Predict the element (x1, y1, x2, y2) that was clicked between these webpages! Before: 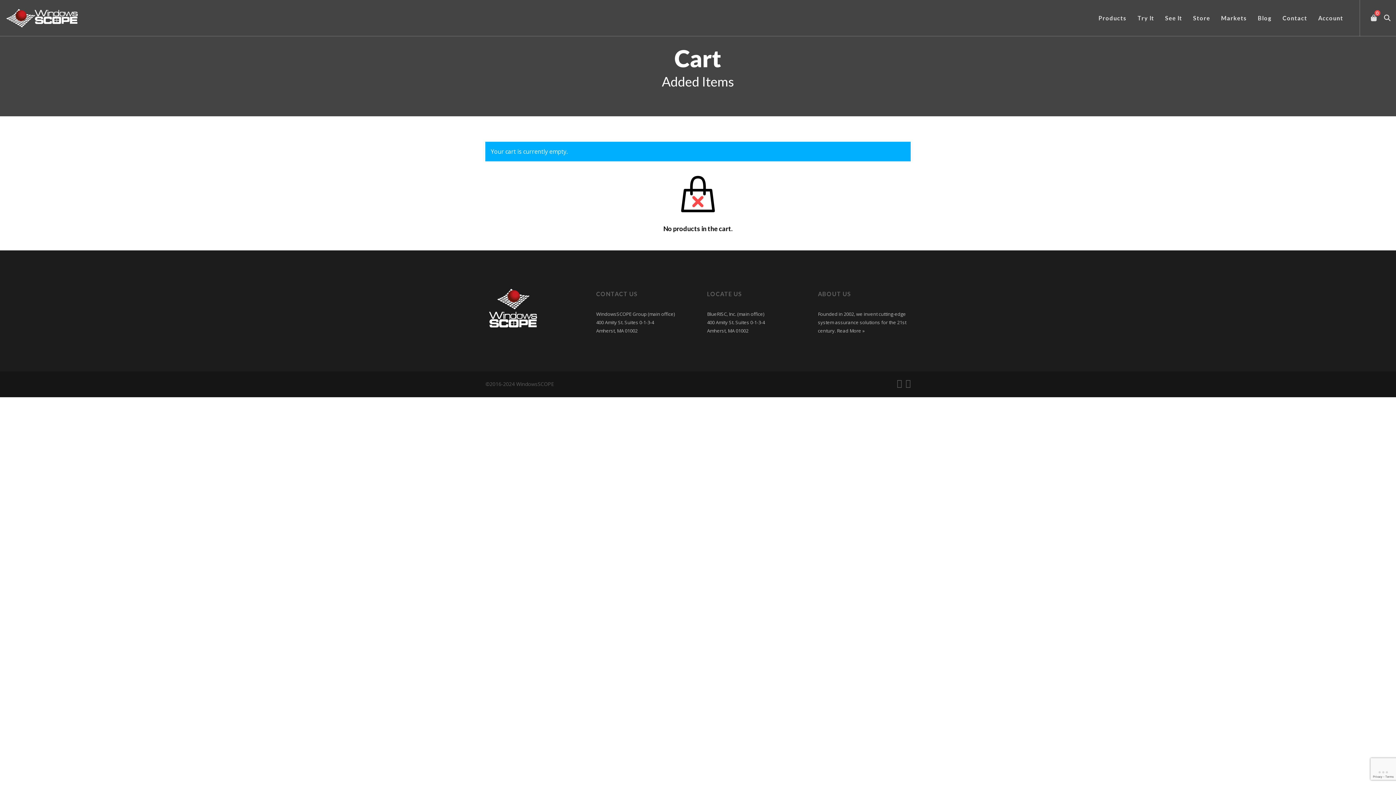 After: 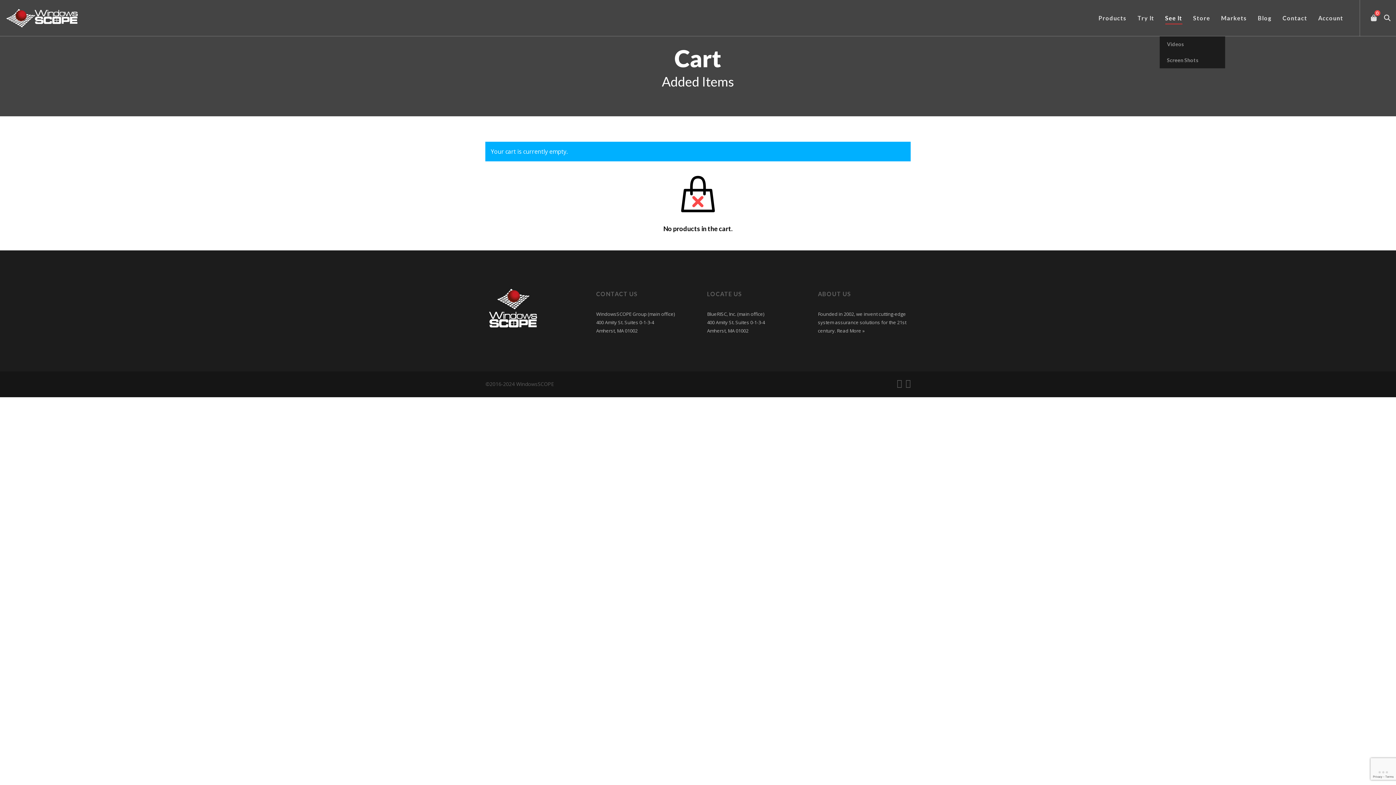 Action: label: See It bbox: (1160, 0, 1188, 36)